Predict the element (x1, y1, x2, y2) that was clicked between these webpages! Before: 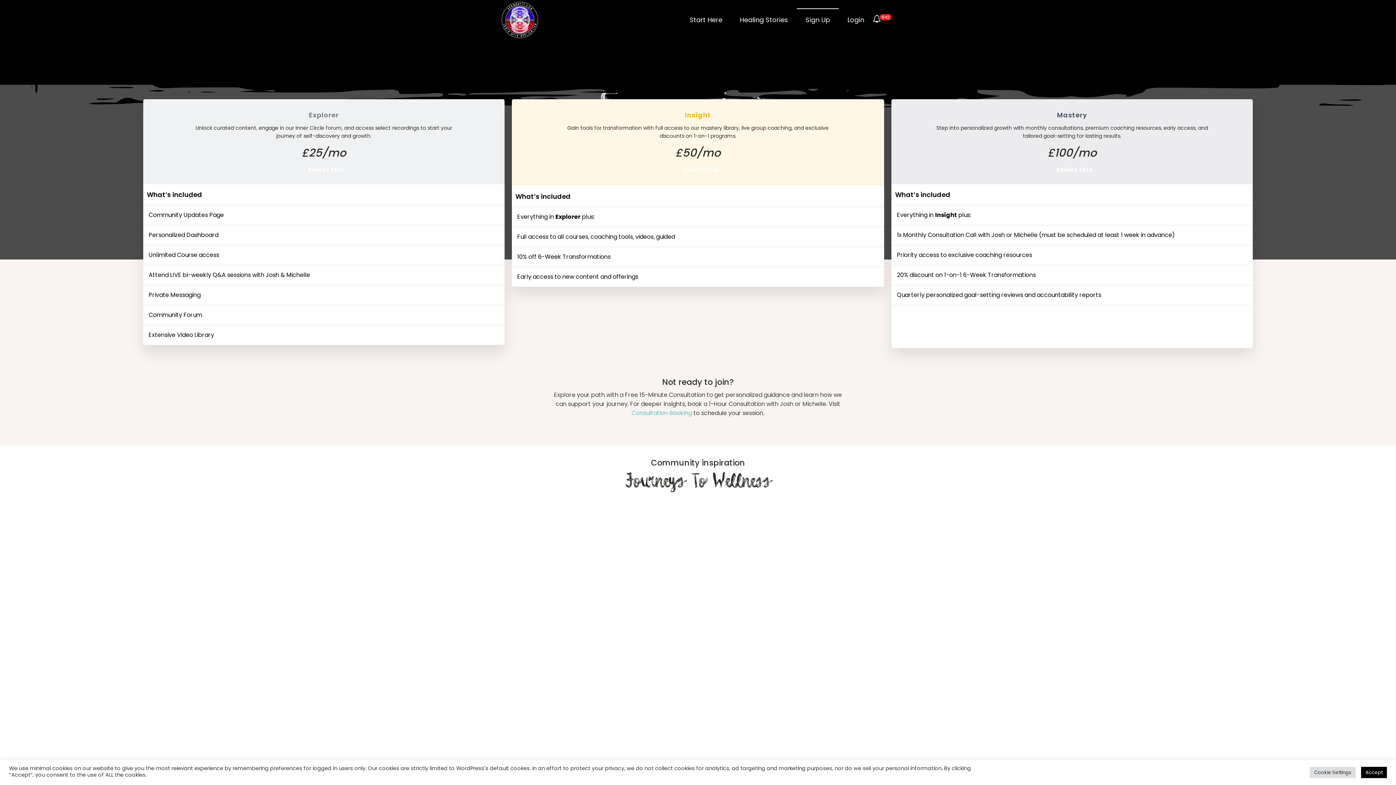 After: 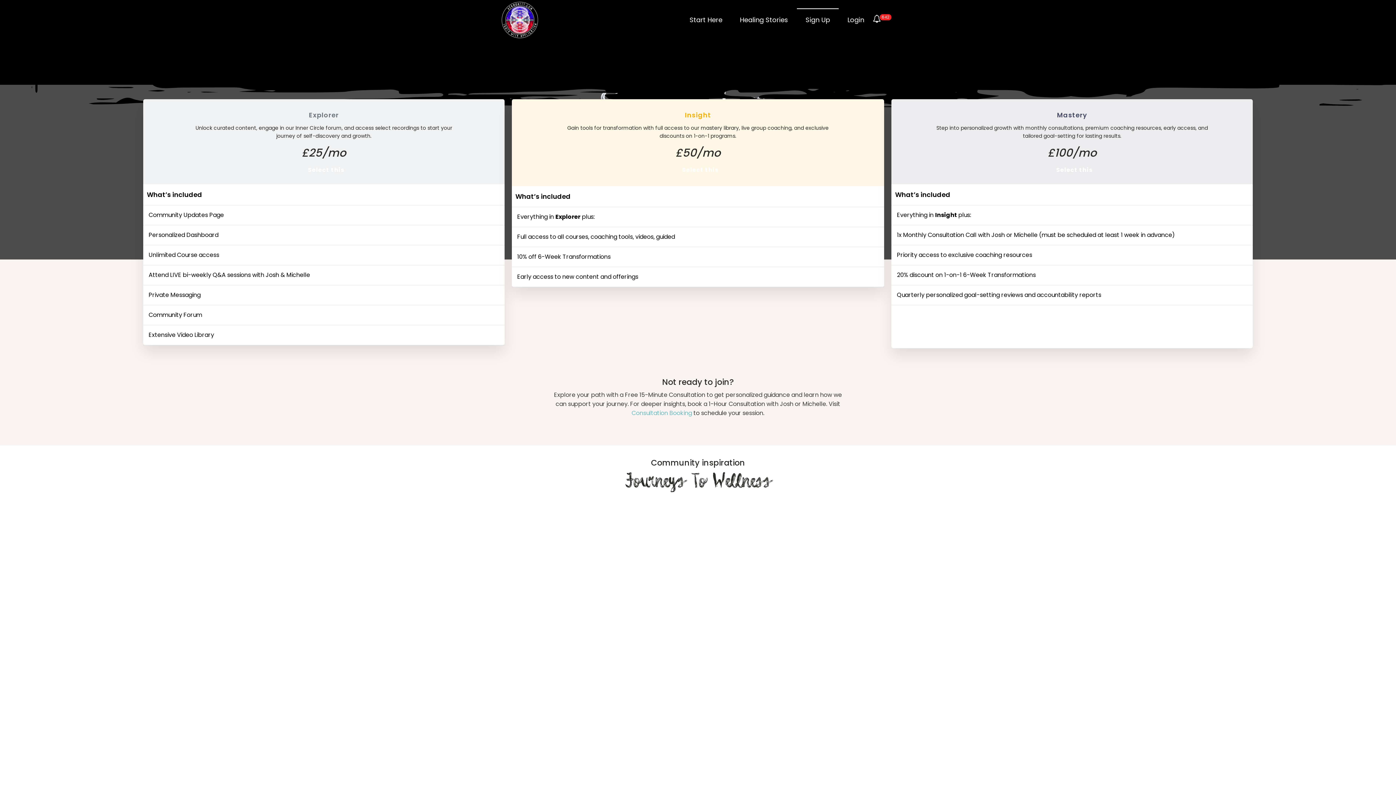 Action: bbox: (1361, 767, 1387, 778) label: Accept